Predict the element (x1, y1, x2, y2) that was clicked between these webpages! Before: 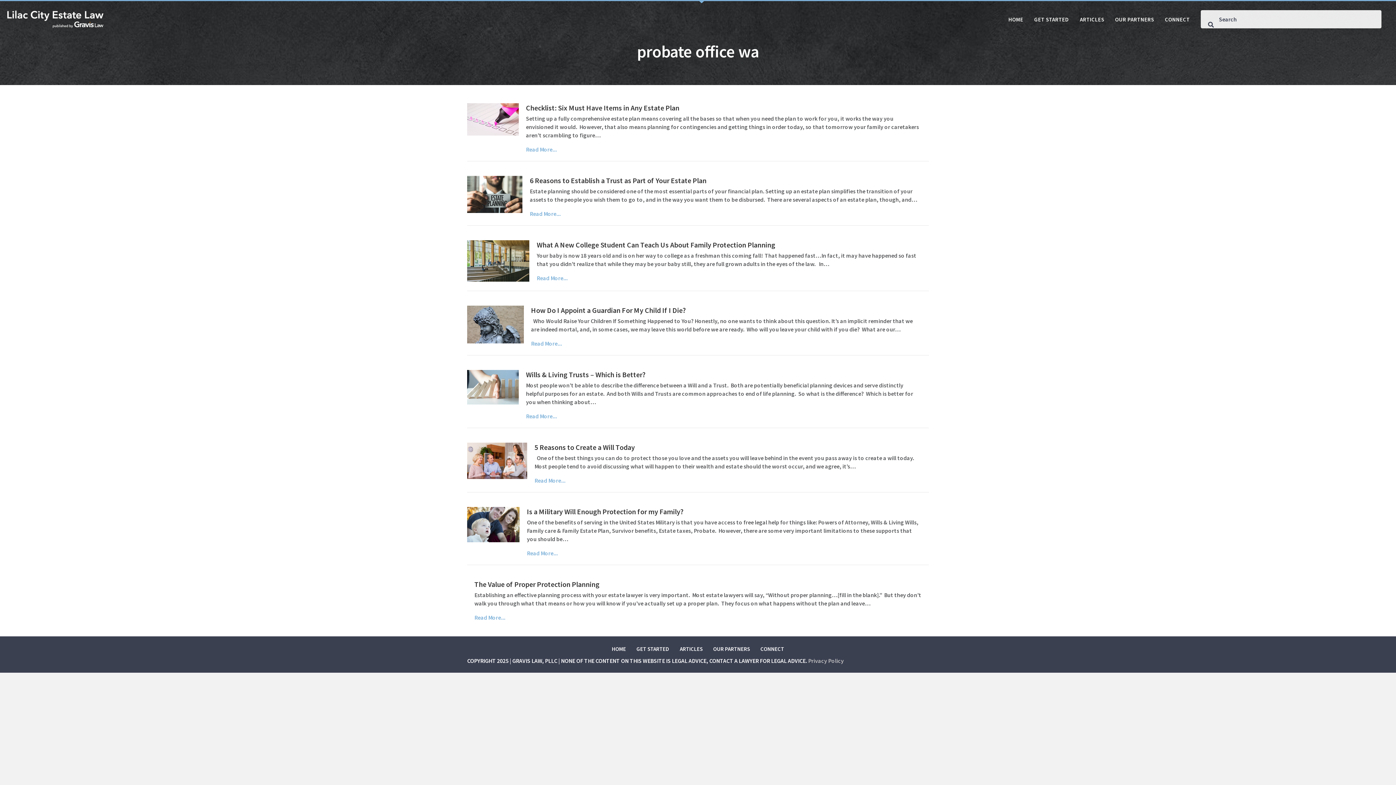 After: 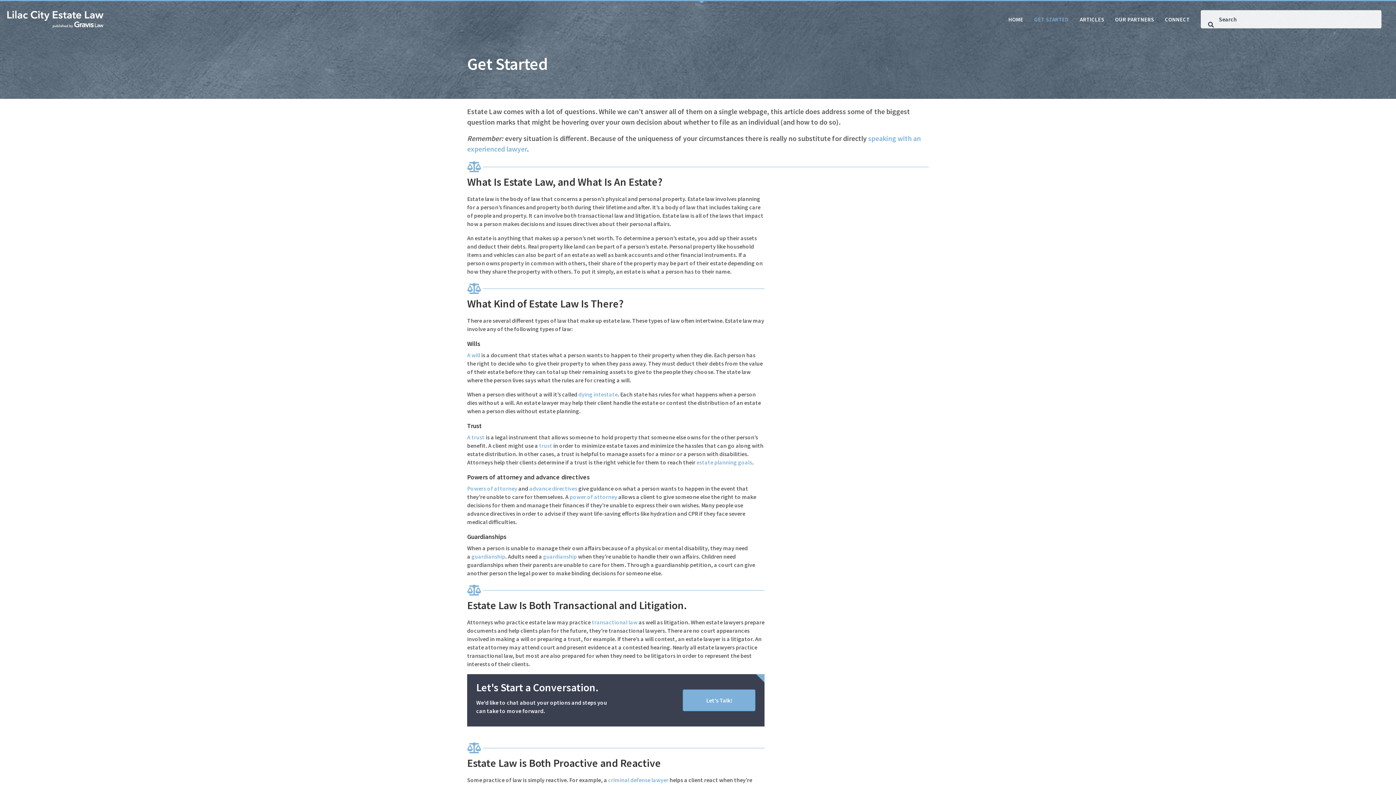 Action: bbox: (1030, 12, 1072, 25) label: GET STARTED